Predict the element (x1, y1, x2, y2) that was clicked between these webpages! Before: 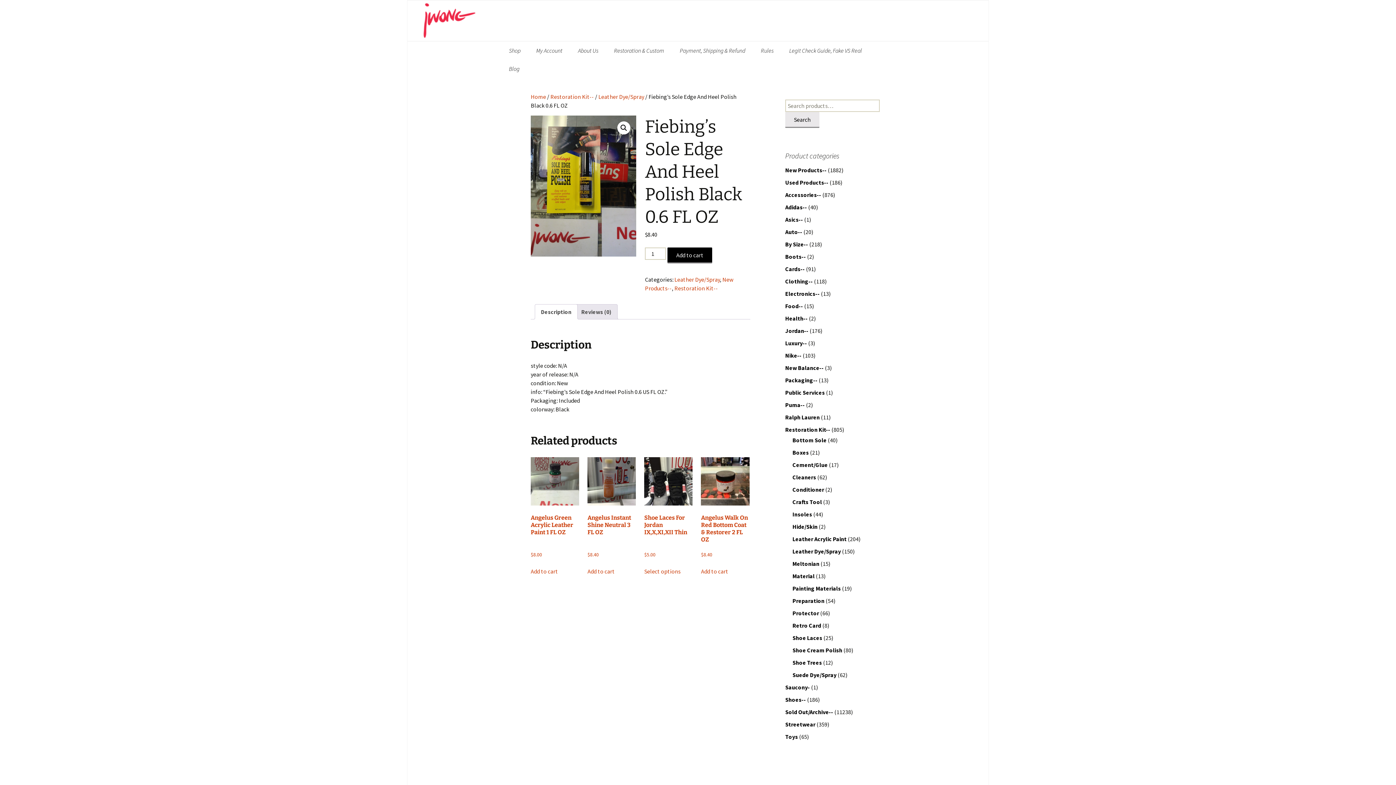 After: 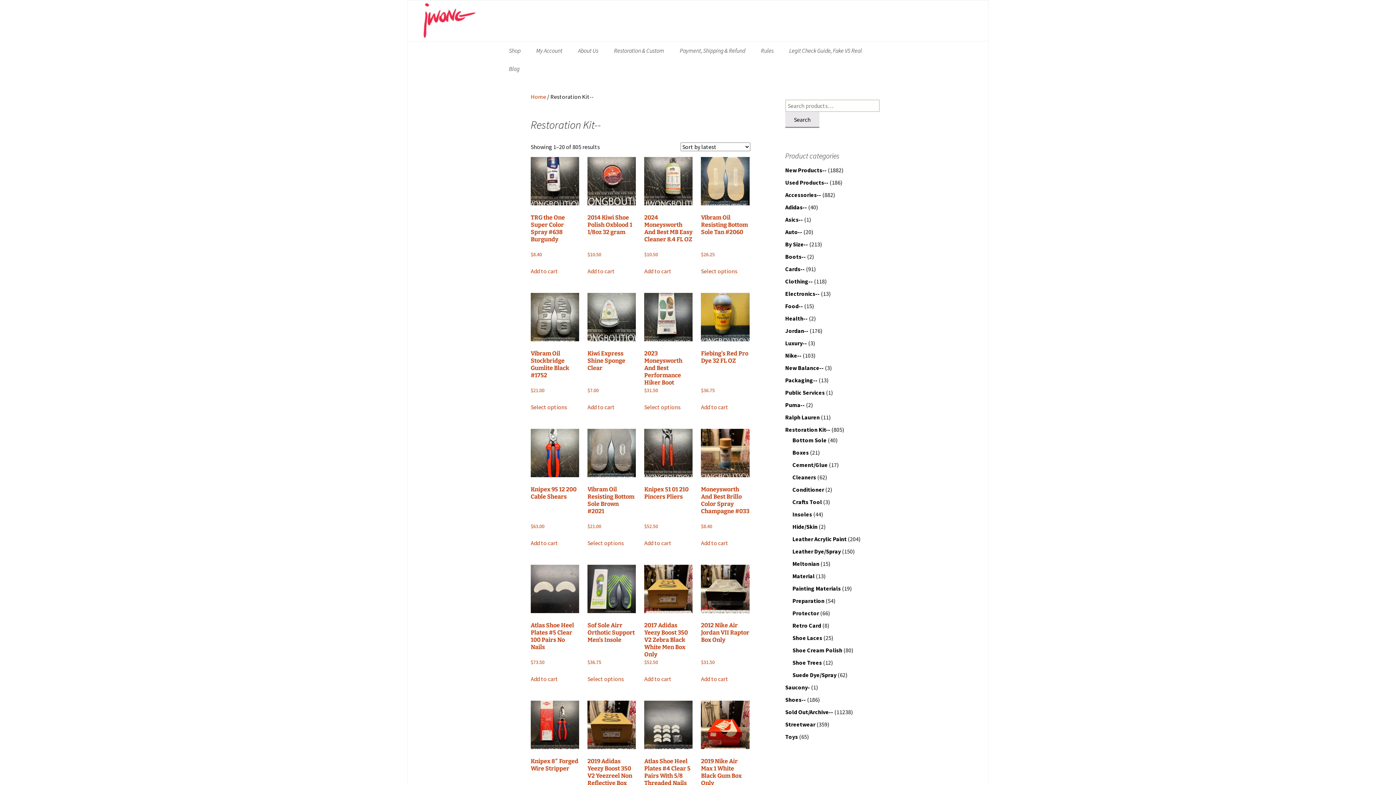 Action: label: Restoration Kit-- bbox: (550, 93, 594, 100)